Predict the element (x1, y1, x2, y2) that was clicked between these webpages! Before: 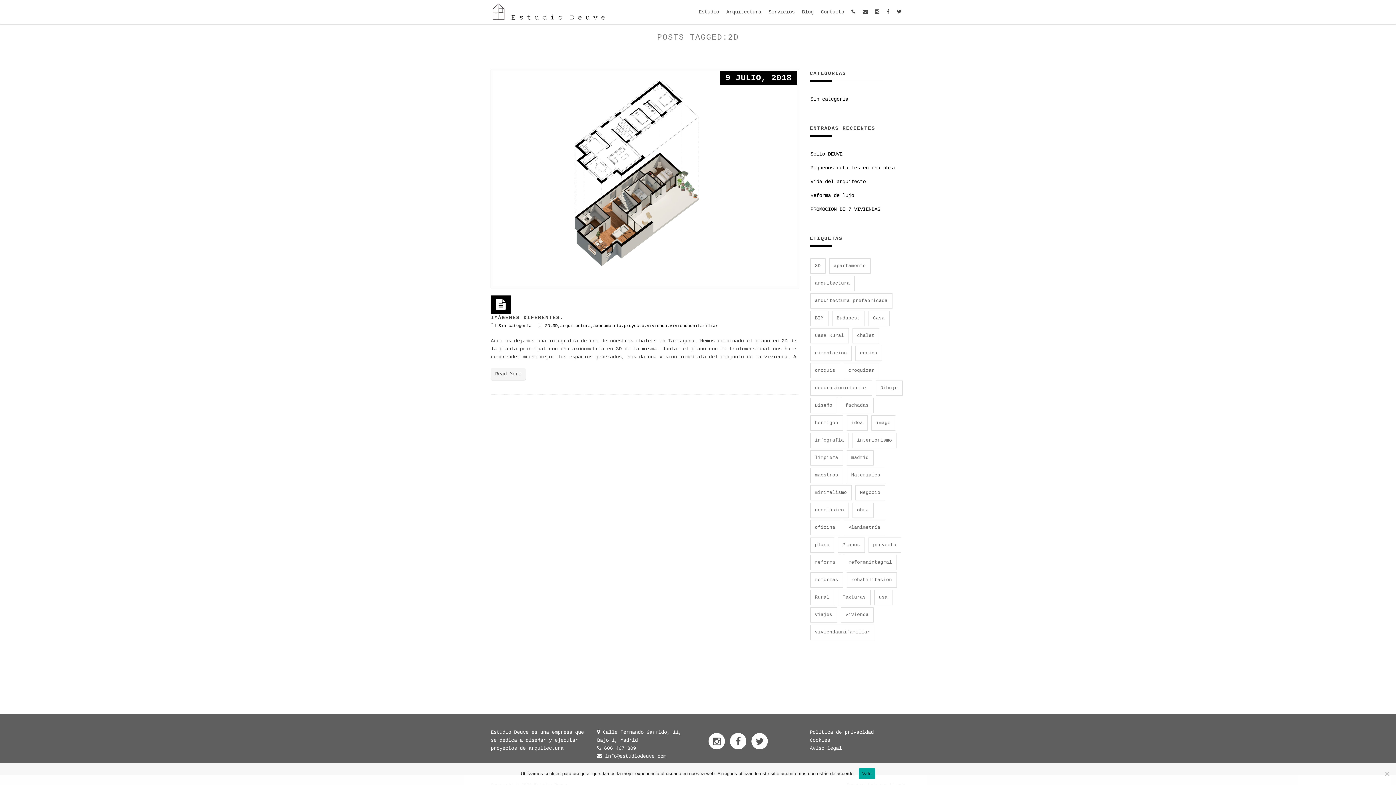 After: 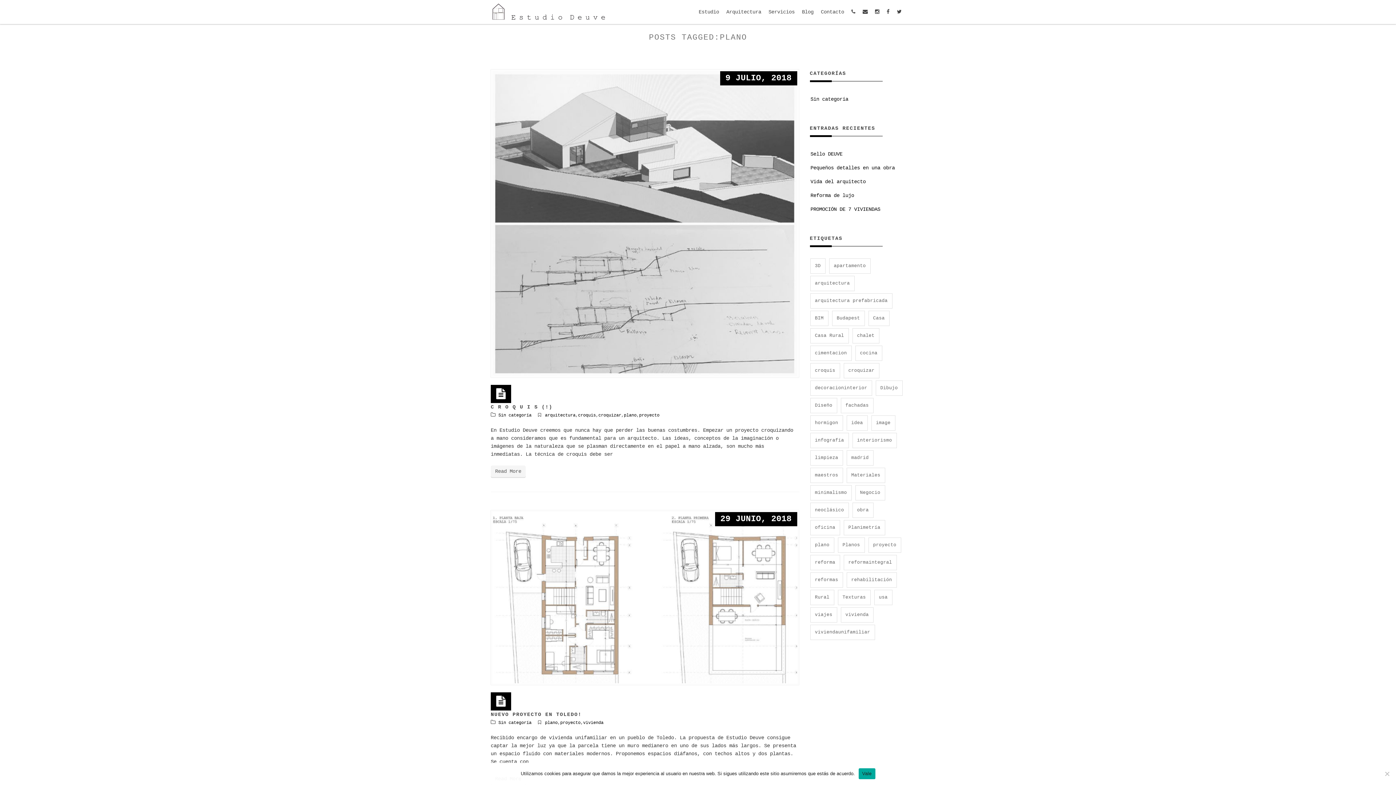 Action: bbox: (810, 537, 834, 553) label: plano (3 elementos)